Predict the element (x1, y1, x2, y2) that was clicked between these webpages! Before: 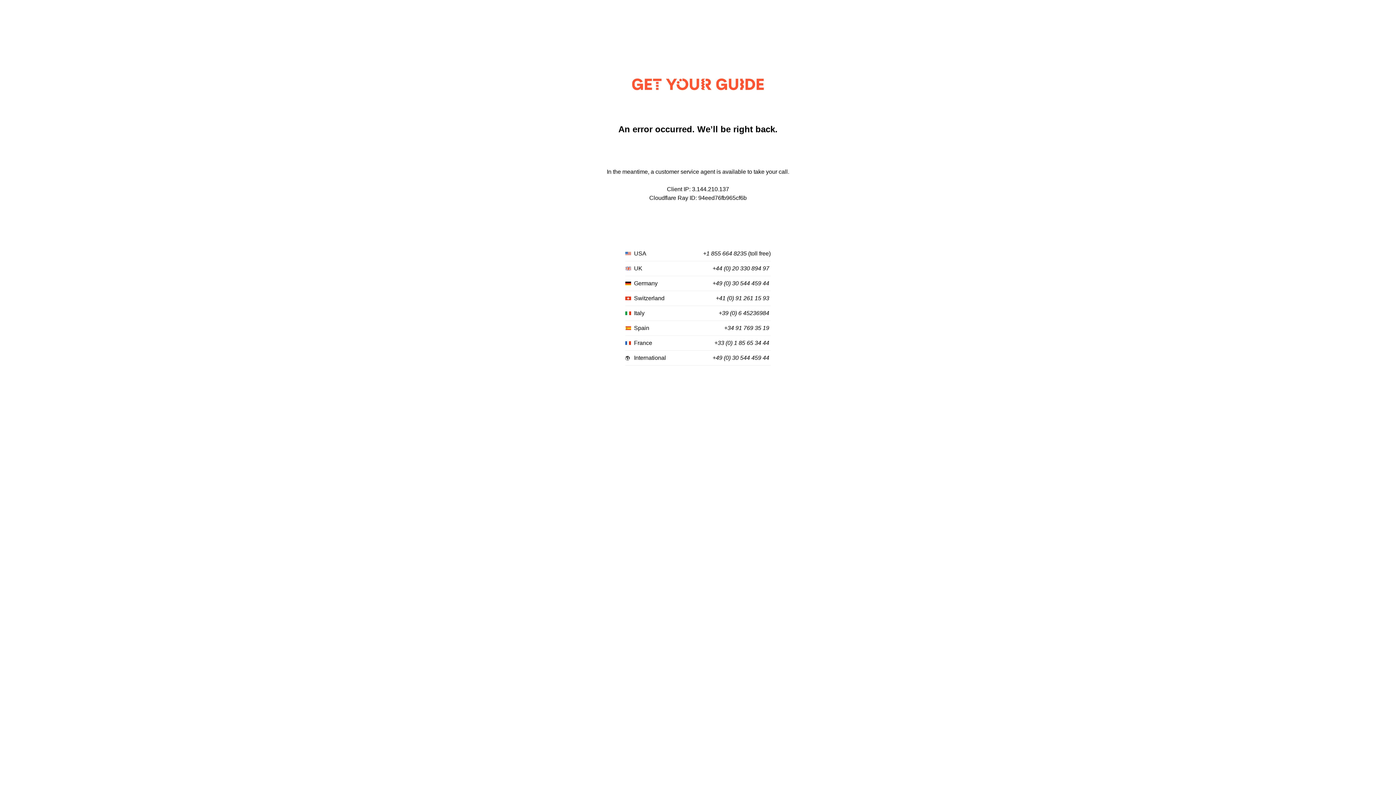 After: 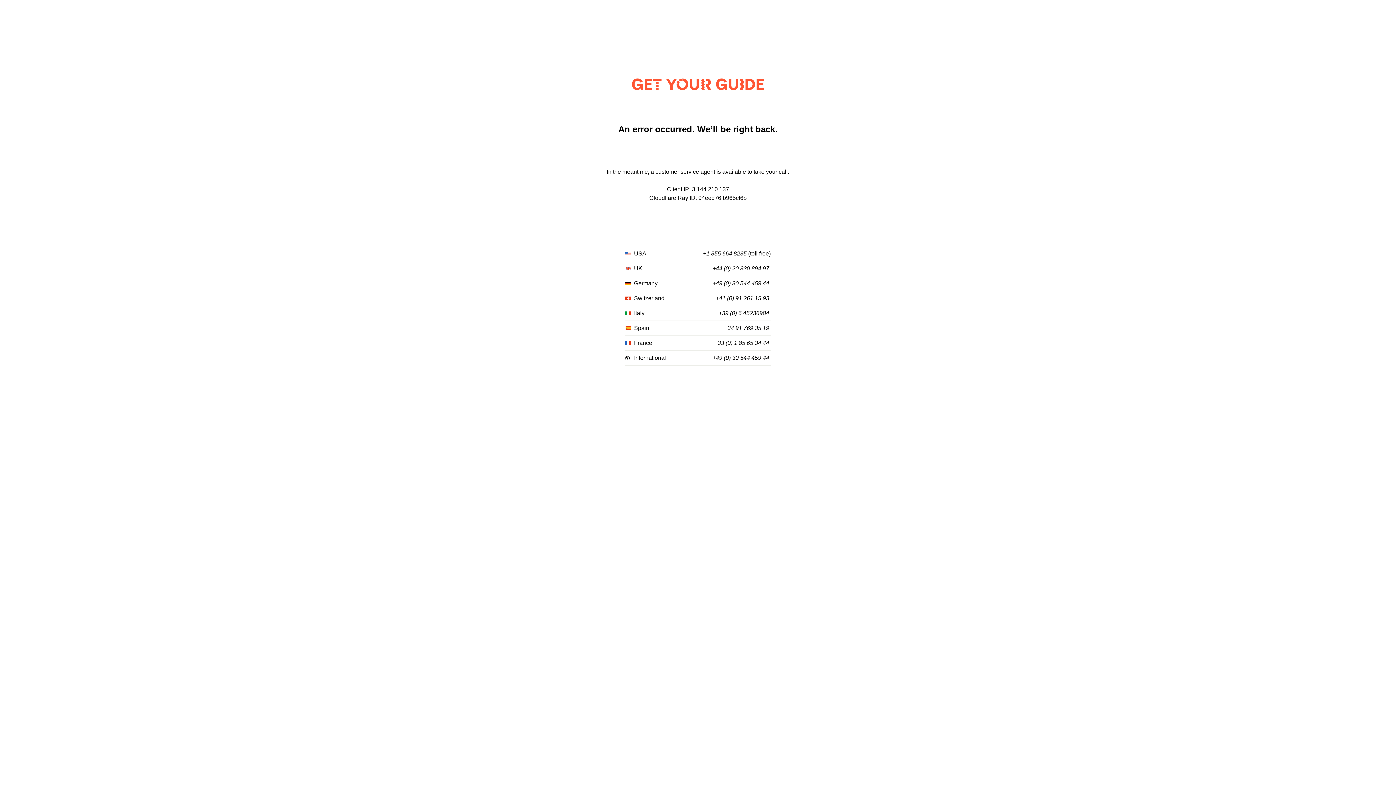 Action: bbox: (703, 250, 746, 257) label: +1 855 664 8235